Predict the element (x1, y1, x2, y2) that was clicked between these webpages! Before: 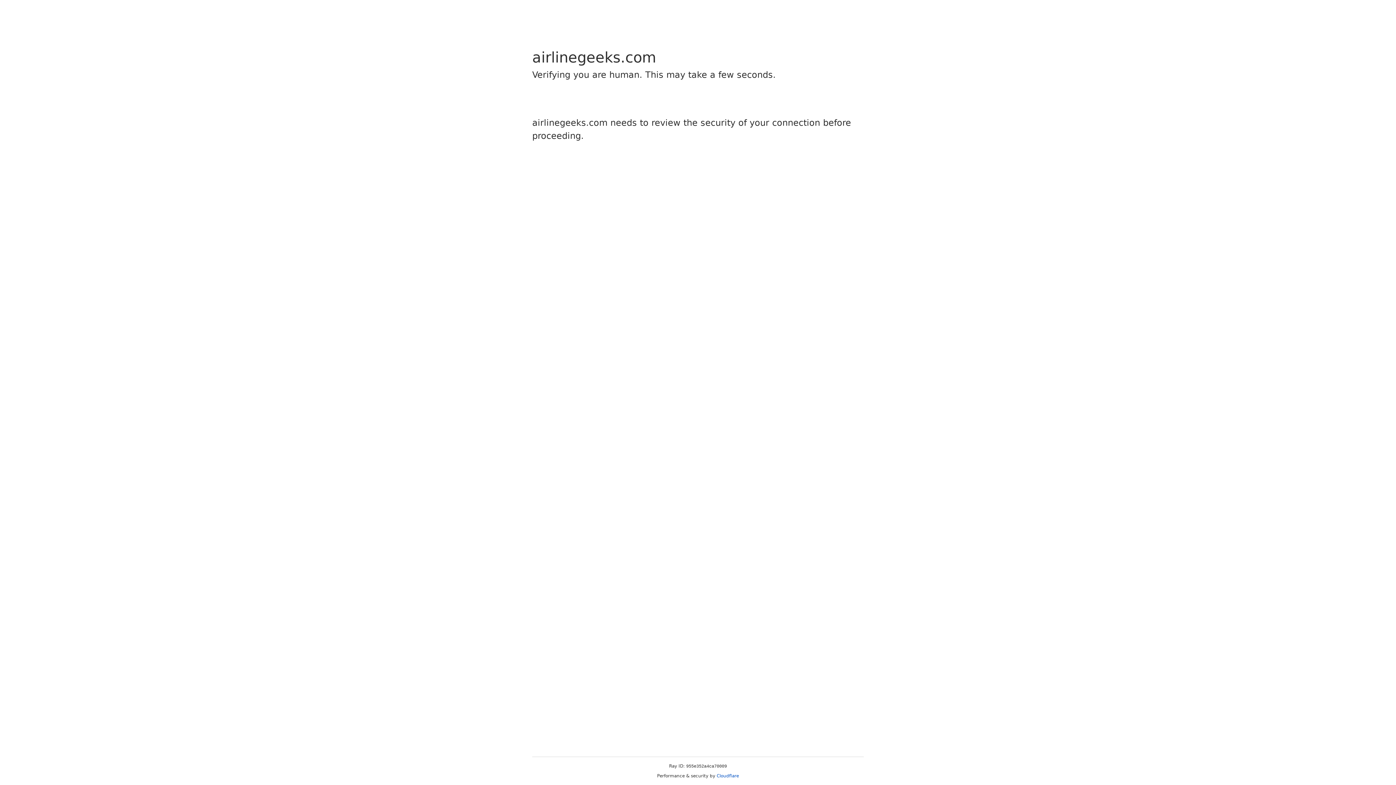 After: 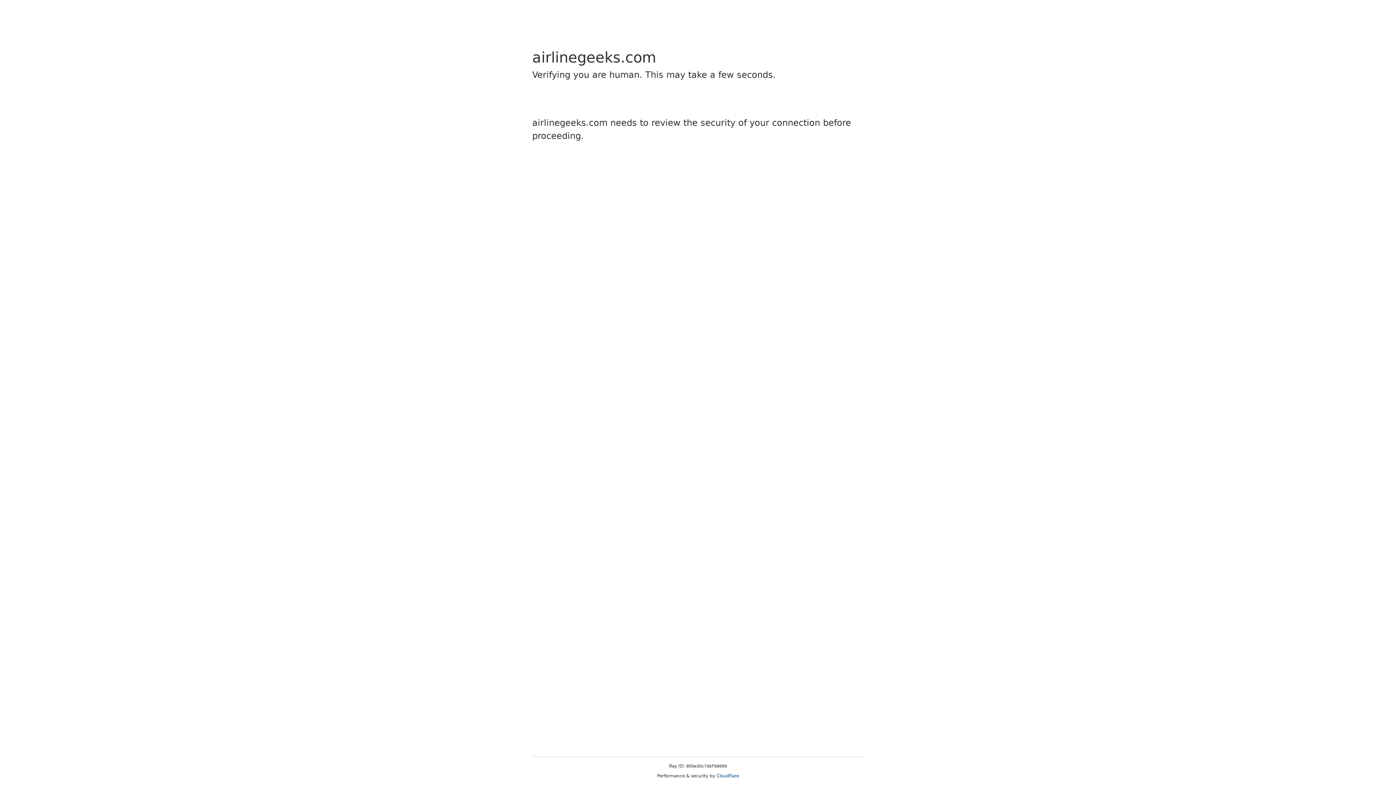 Action: label: Cloudflare bbox: (716, 773, 739, 778)